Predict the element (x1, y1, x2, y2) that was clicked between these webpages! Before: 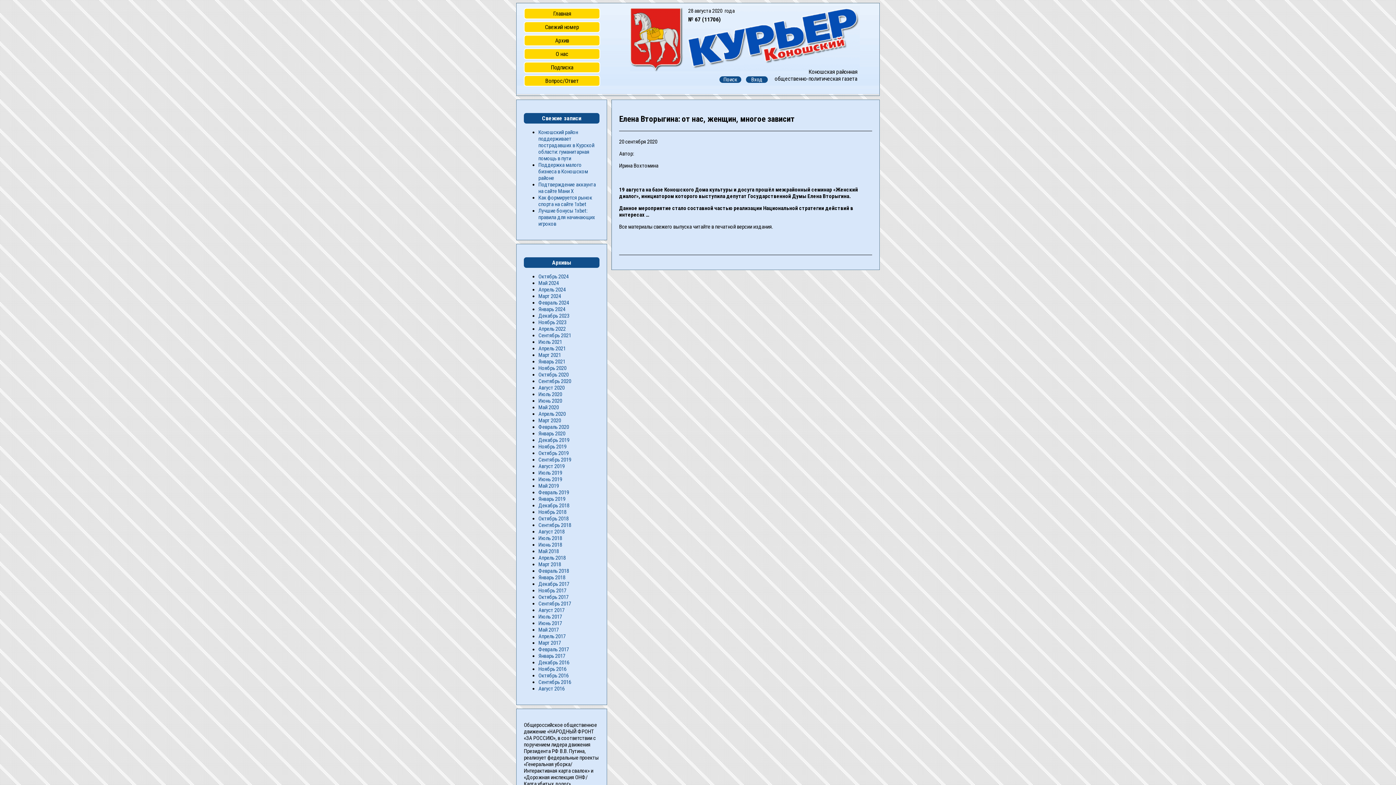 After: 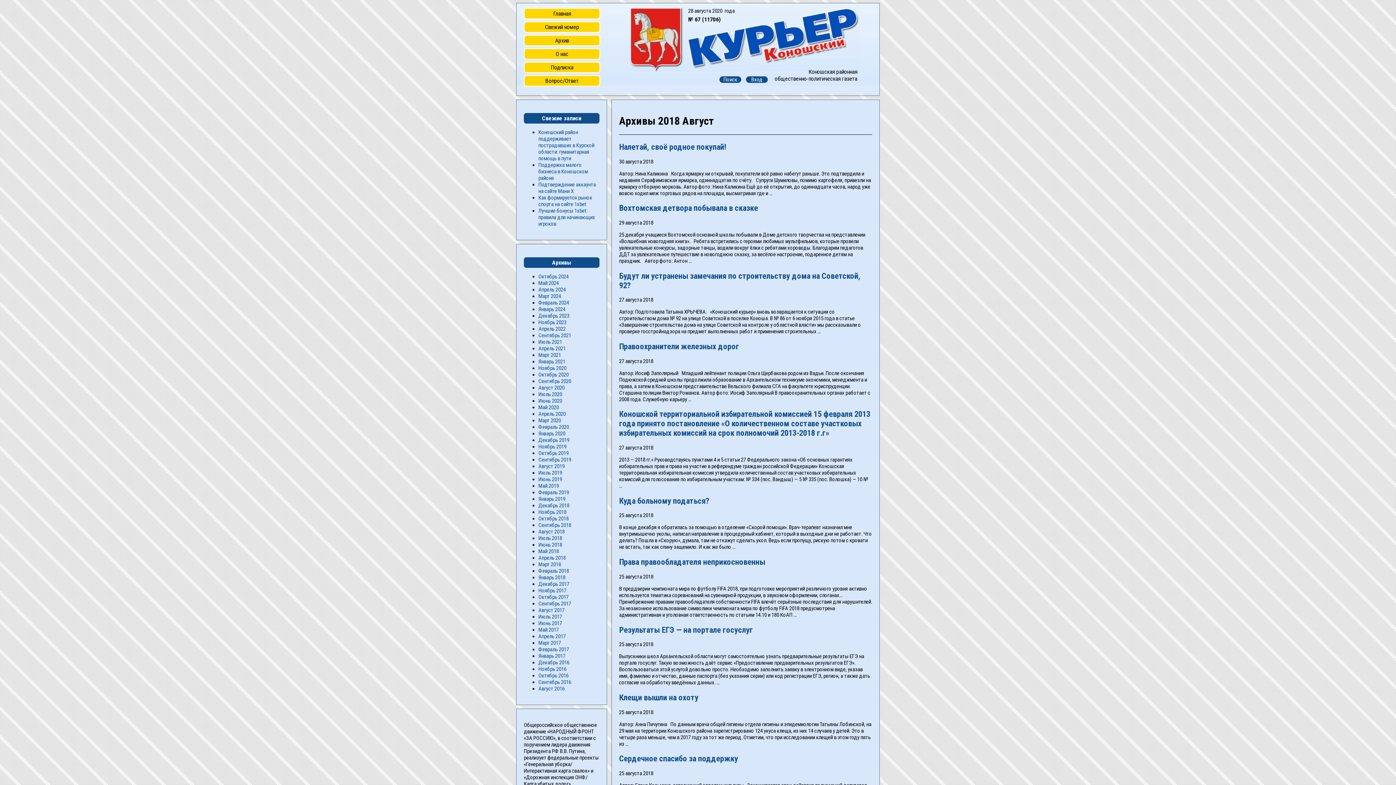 Action: label: Август 2018 bbox: (538, 528, 564, 535)